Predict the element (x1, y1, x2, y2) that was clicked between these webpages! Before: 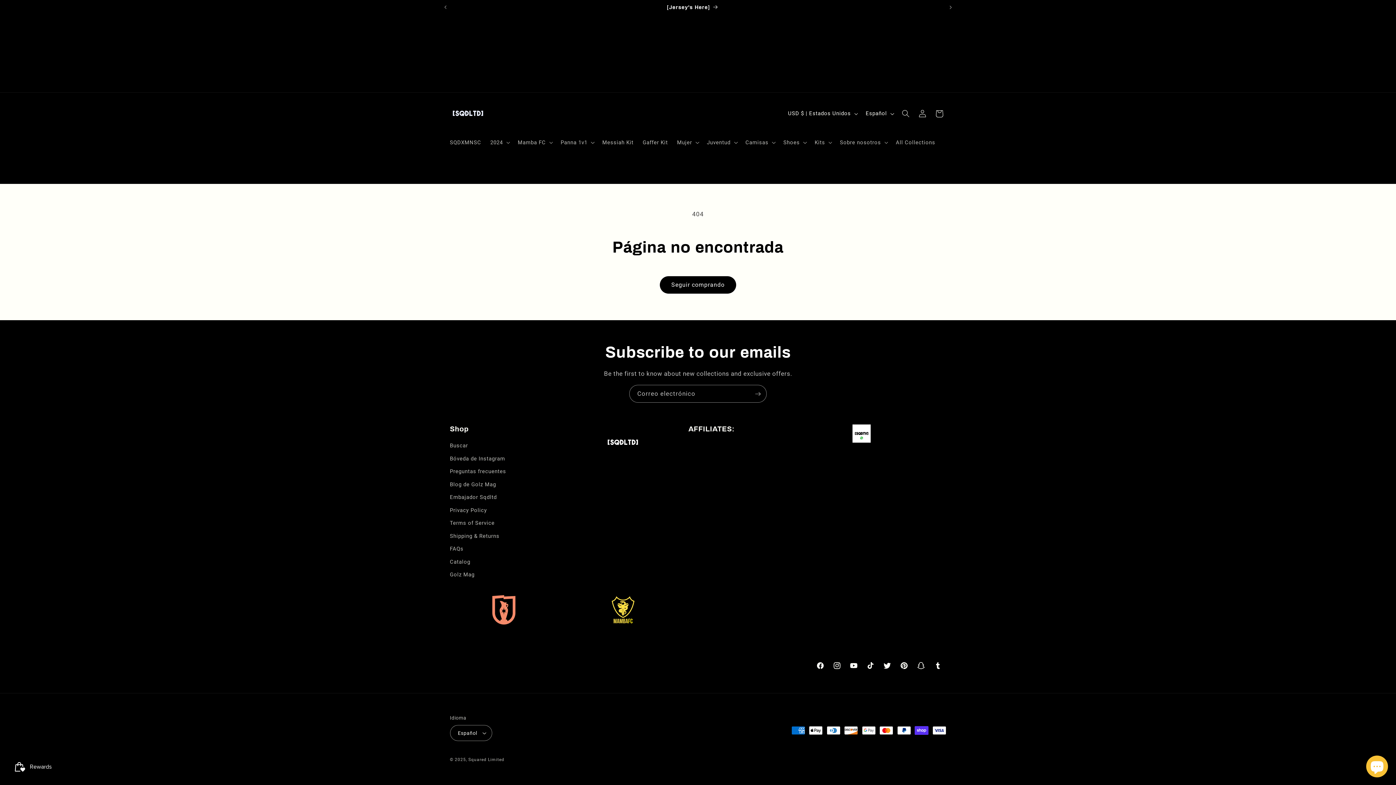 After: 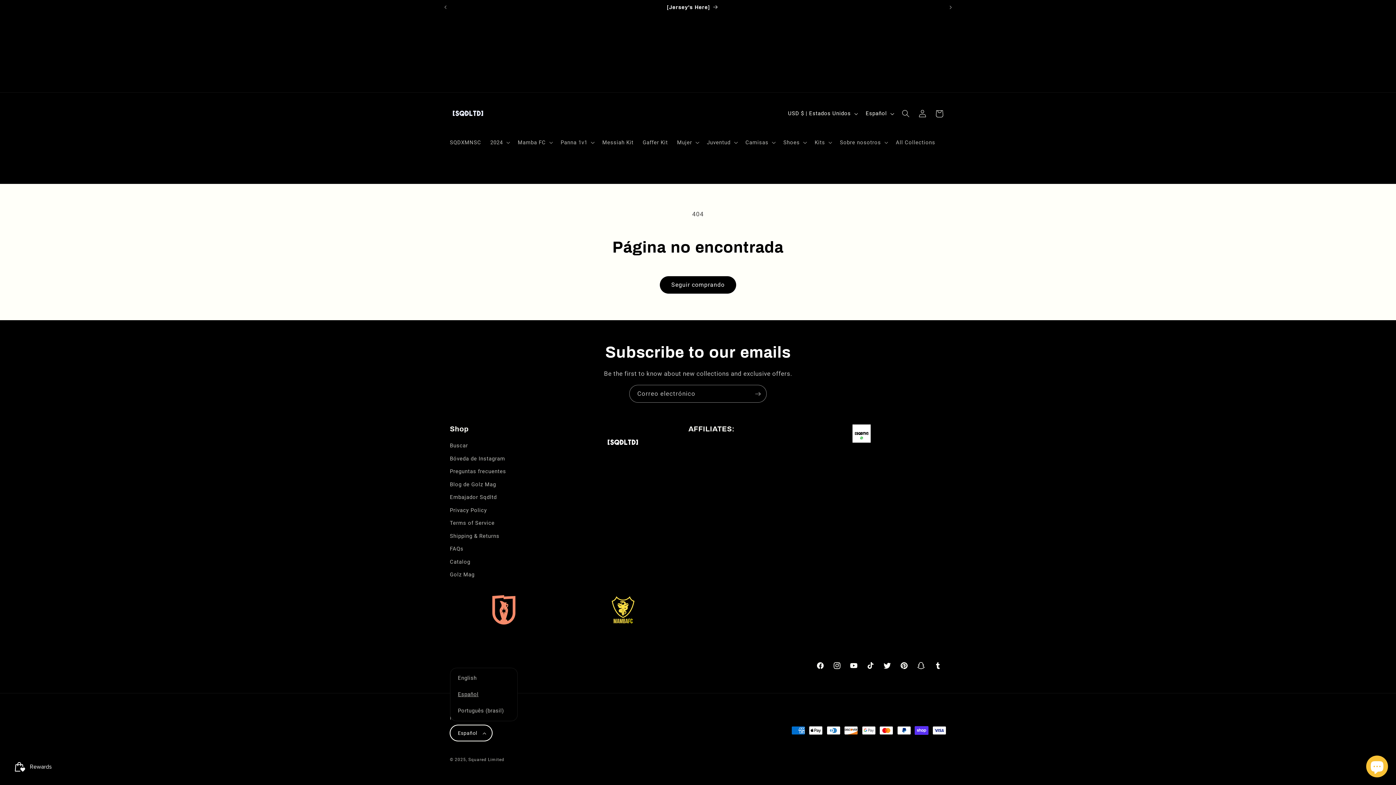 Action: bbox: (450, 725, 492, 741) label: Español